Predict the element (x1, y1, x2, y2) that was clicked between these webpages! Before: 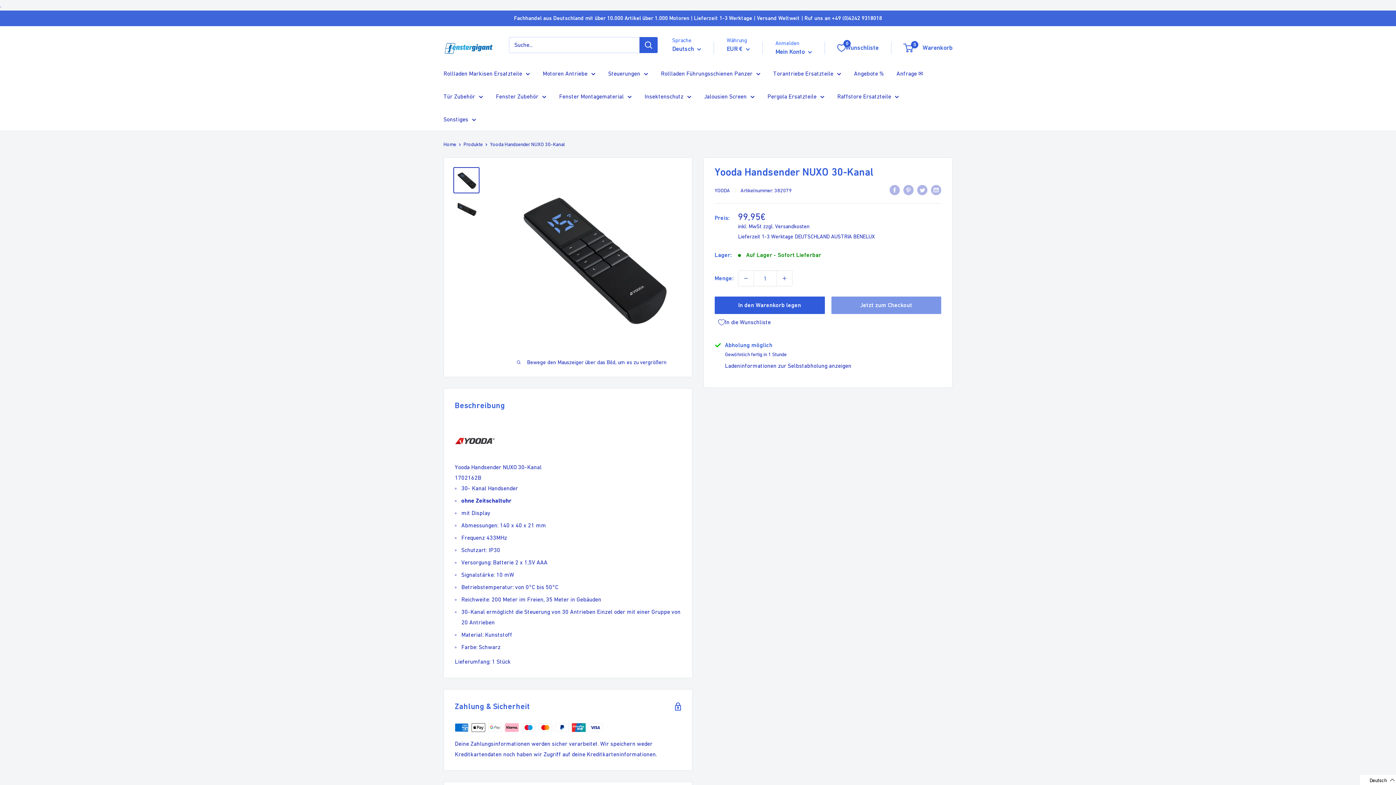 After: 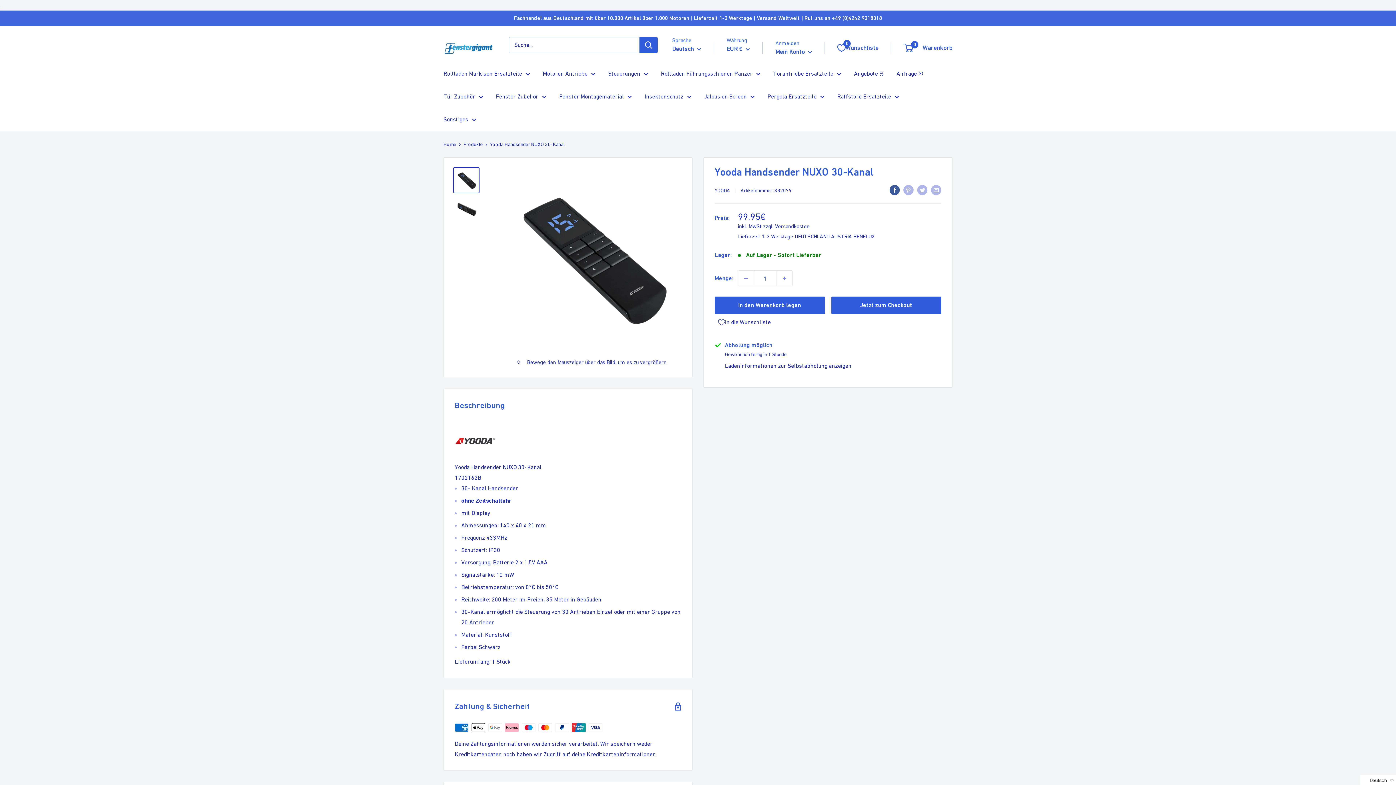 Action: bbox: (889, 185, 900, 195) label: Auf Facebook teilen